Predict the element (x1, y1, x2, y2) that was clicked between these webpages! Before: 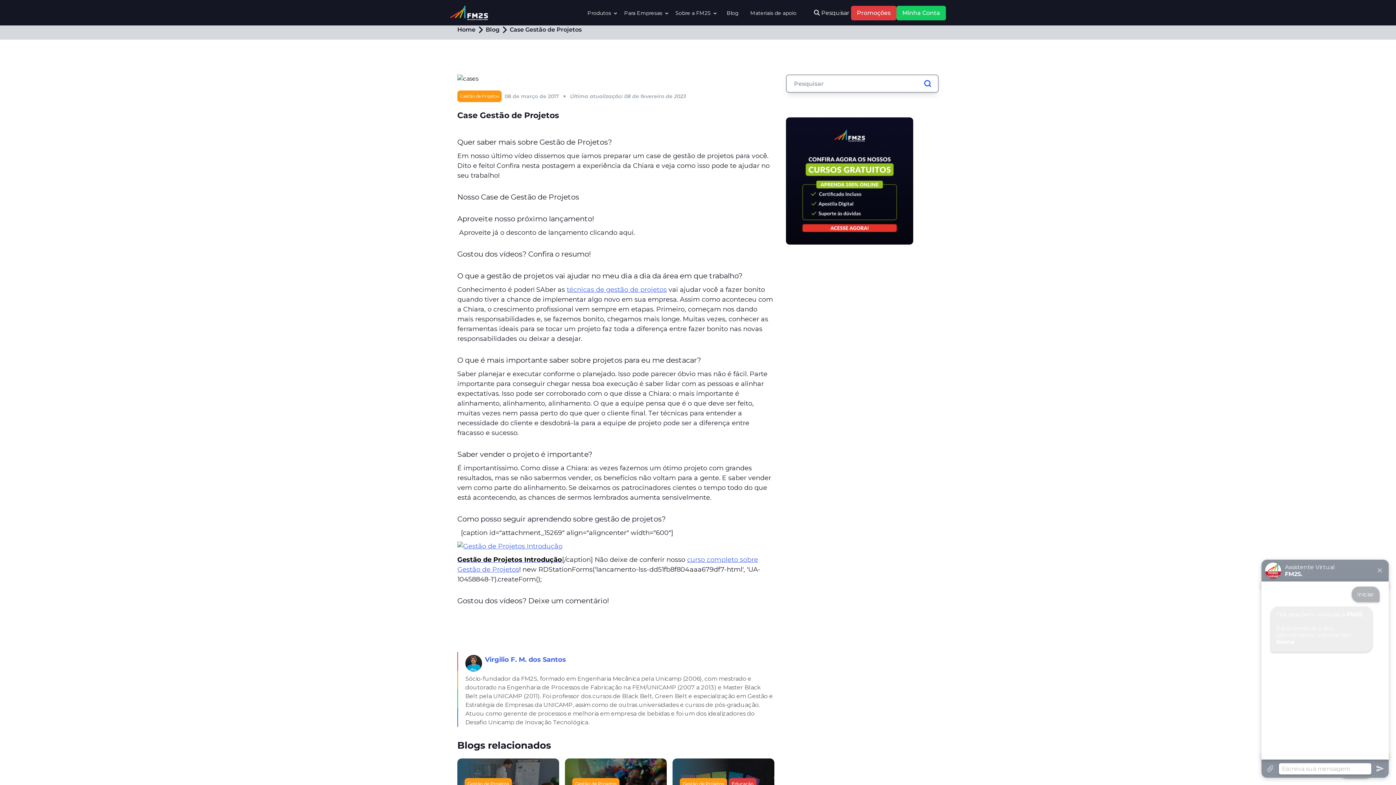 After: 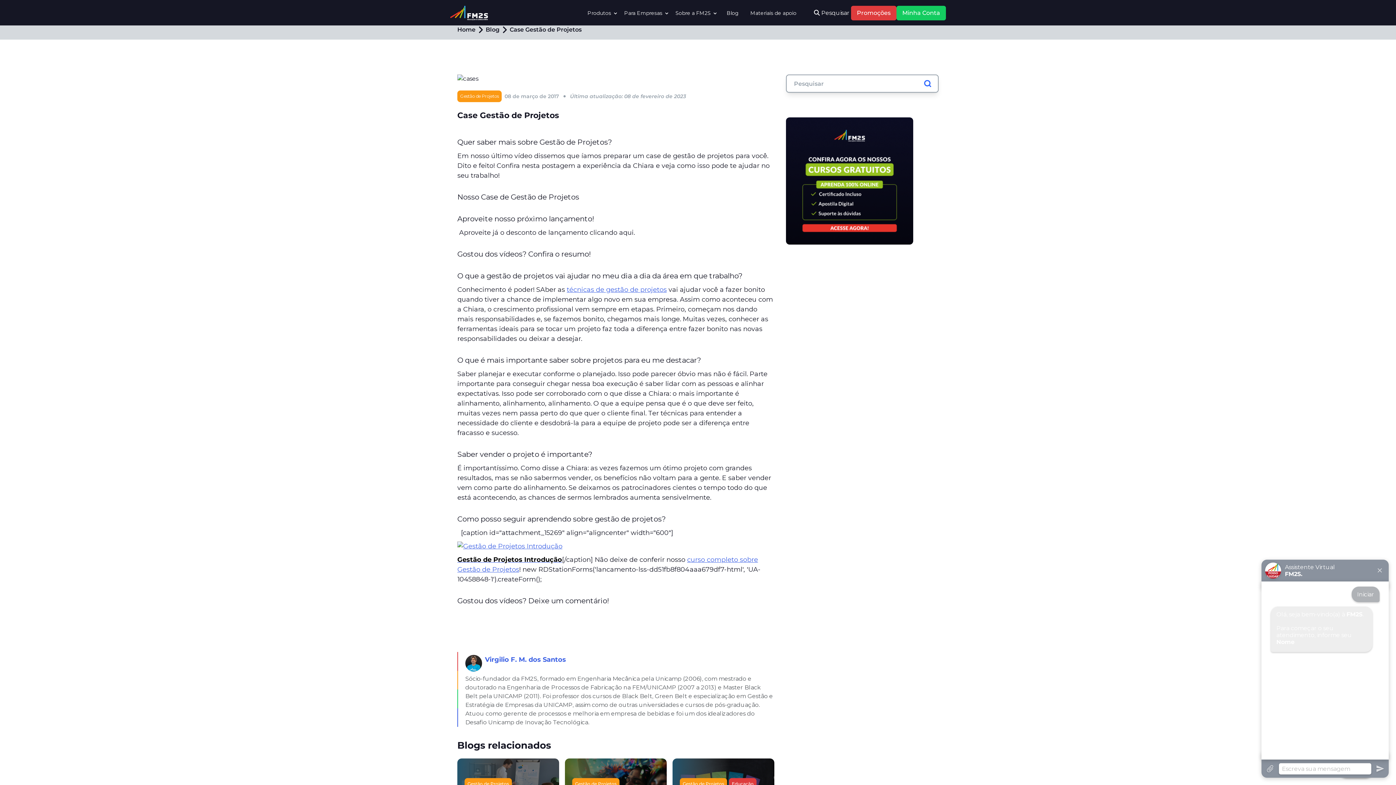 Action: label: técnicas de gestão de projetos bbox: (566, 285, 666, 293)